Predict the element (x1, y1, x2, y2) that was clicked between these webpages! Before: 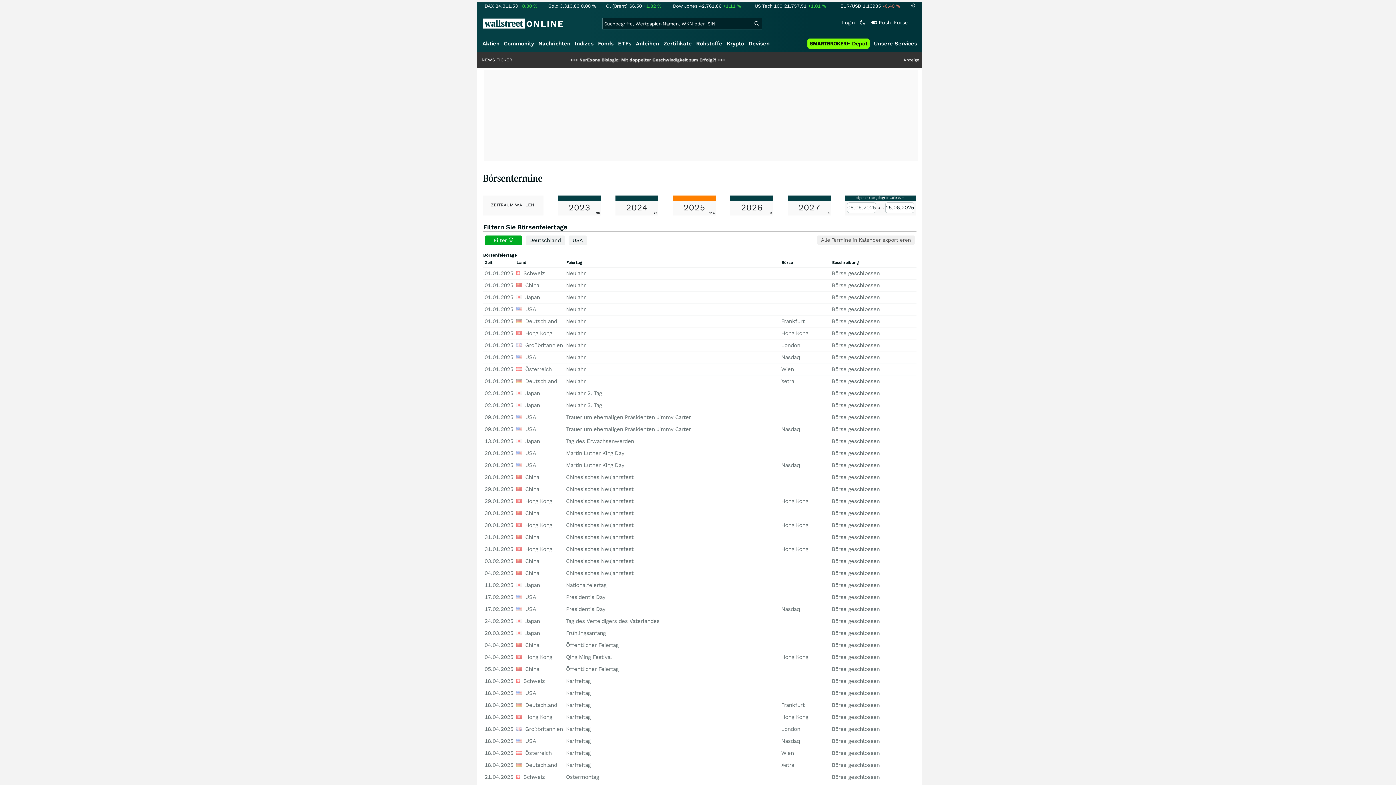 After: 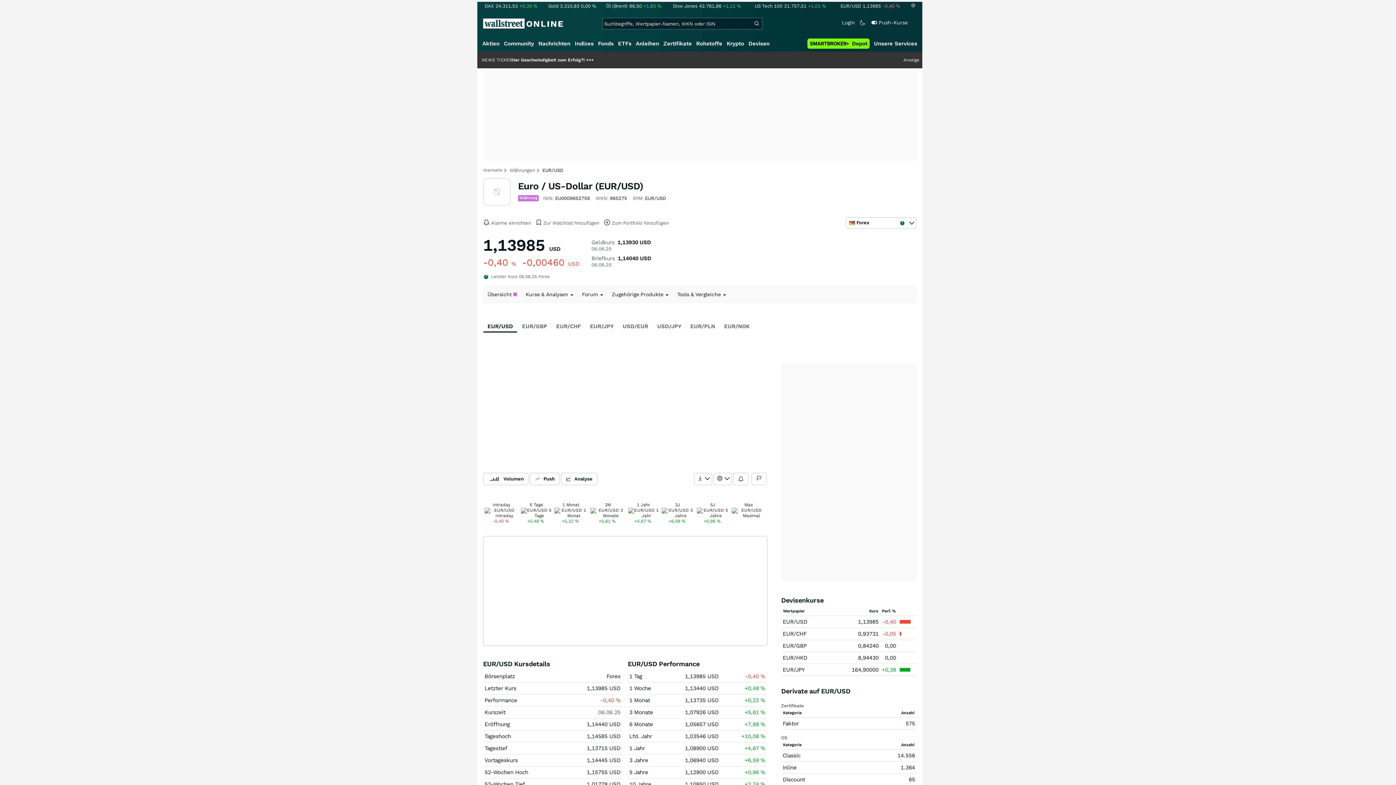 Action: bbox: (839, 3, 900, 8) label: EUR/USD1,13985-0,40 %